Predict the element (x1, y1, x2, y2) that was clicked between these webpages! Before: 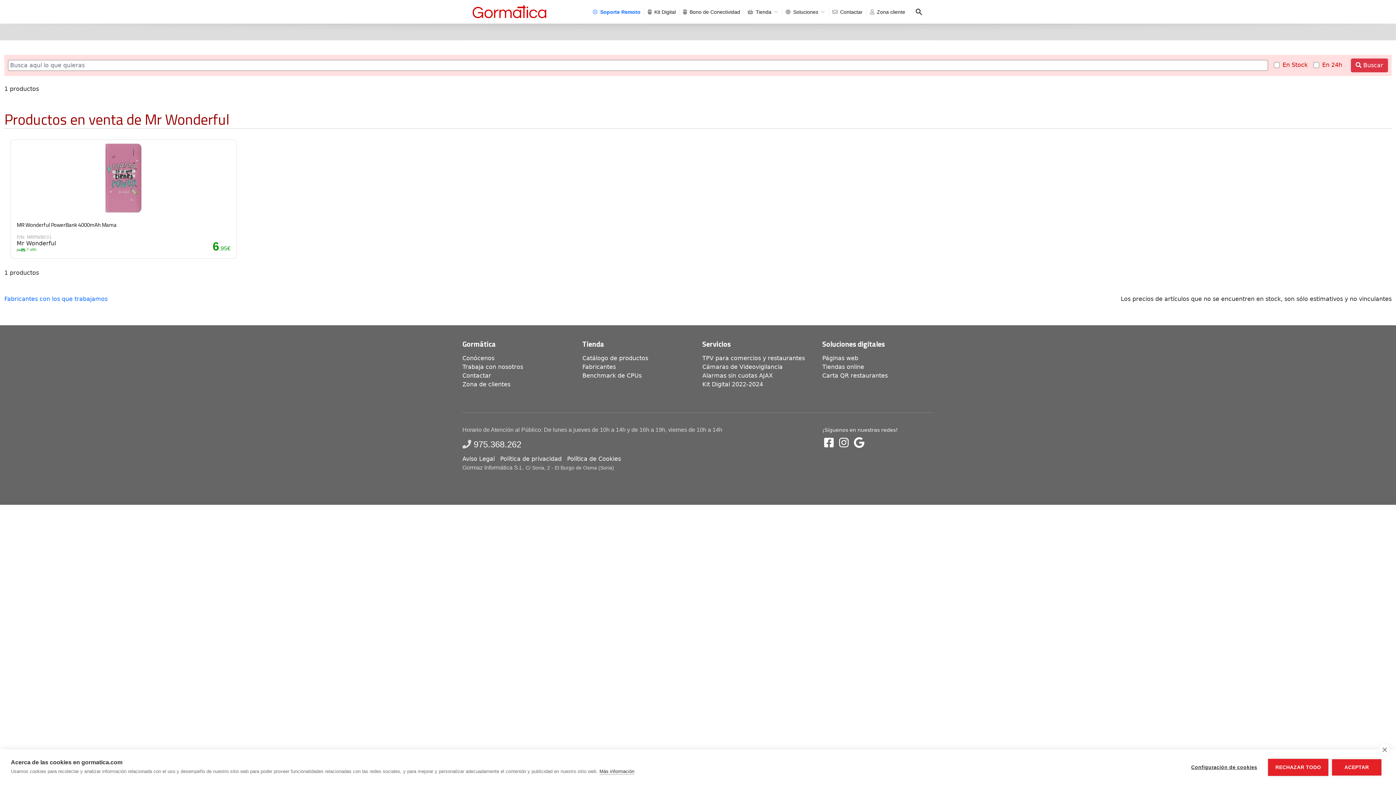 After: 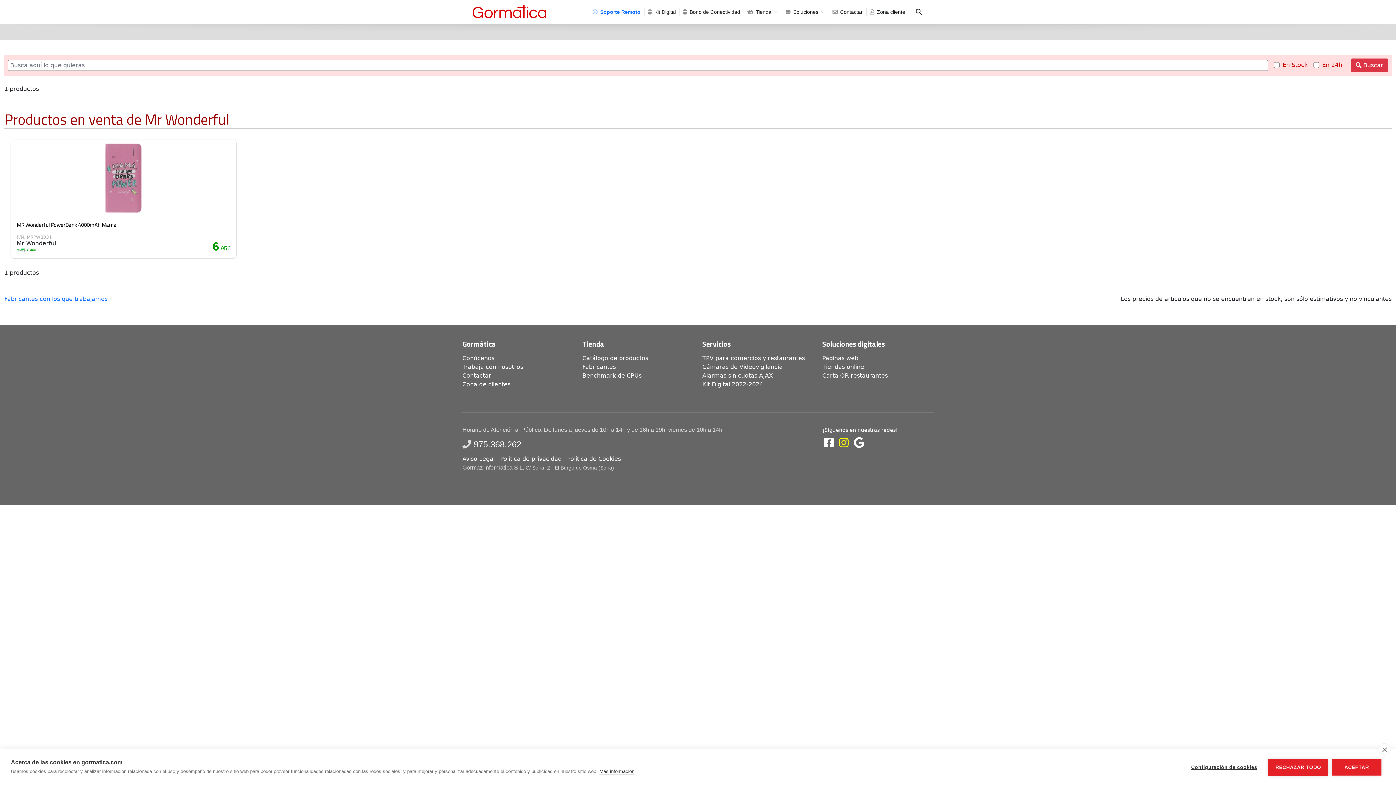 Action: bbox: (837, 441, 850, 448)